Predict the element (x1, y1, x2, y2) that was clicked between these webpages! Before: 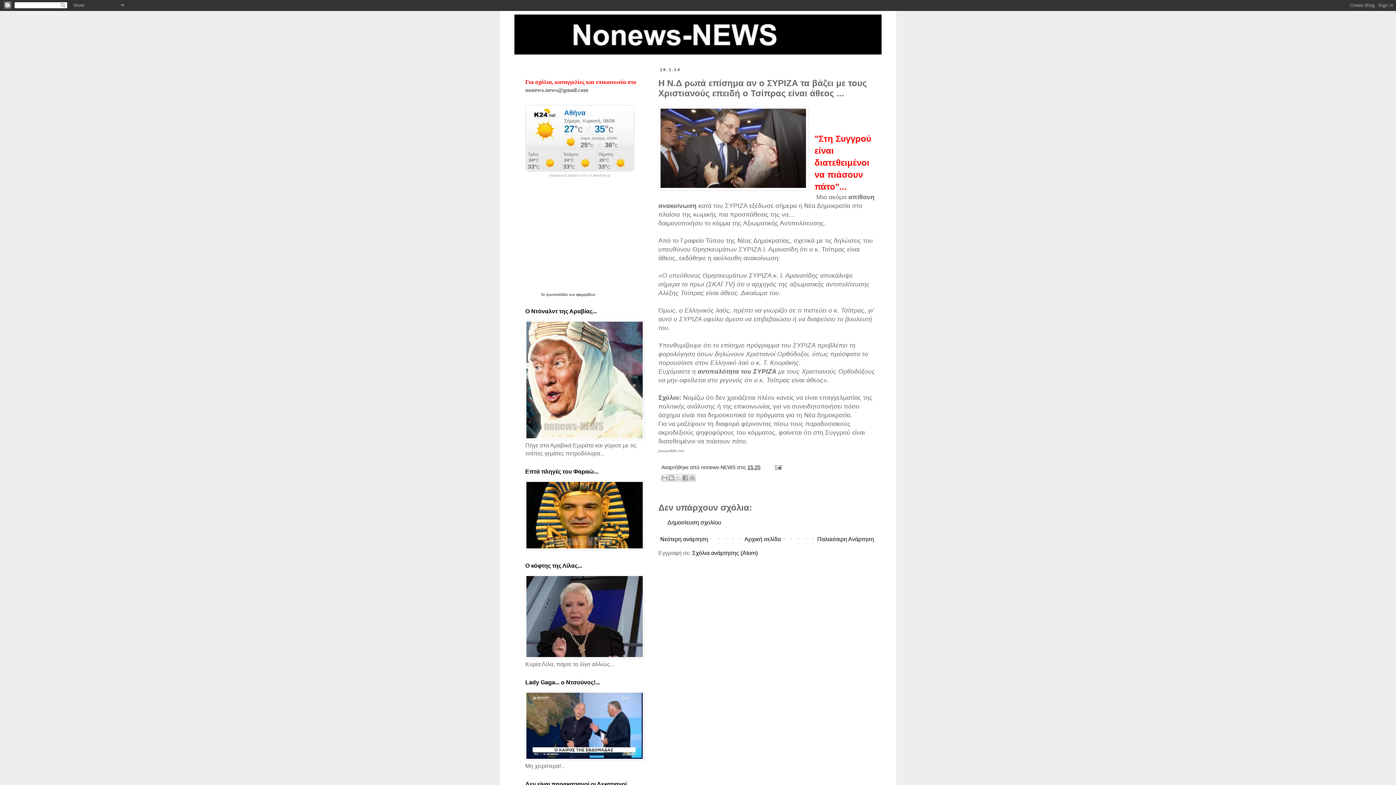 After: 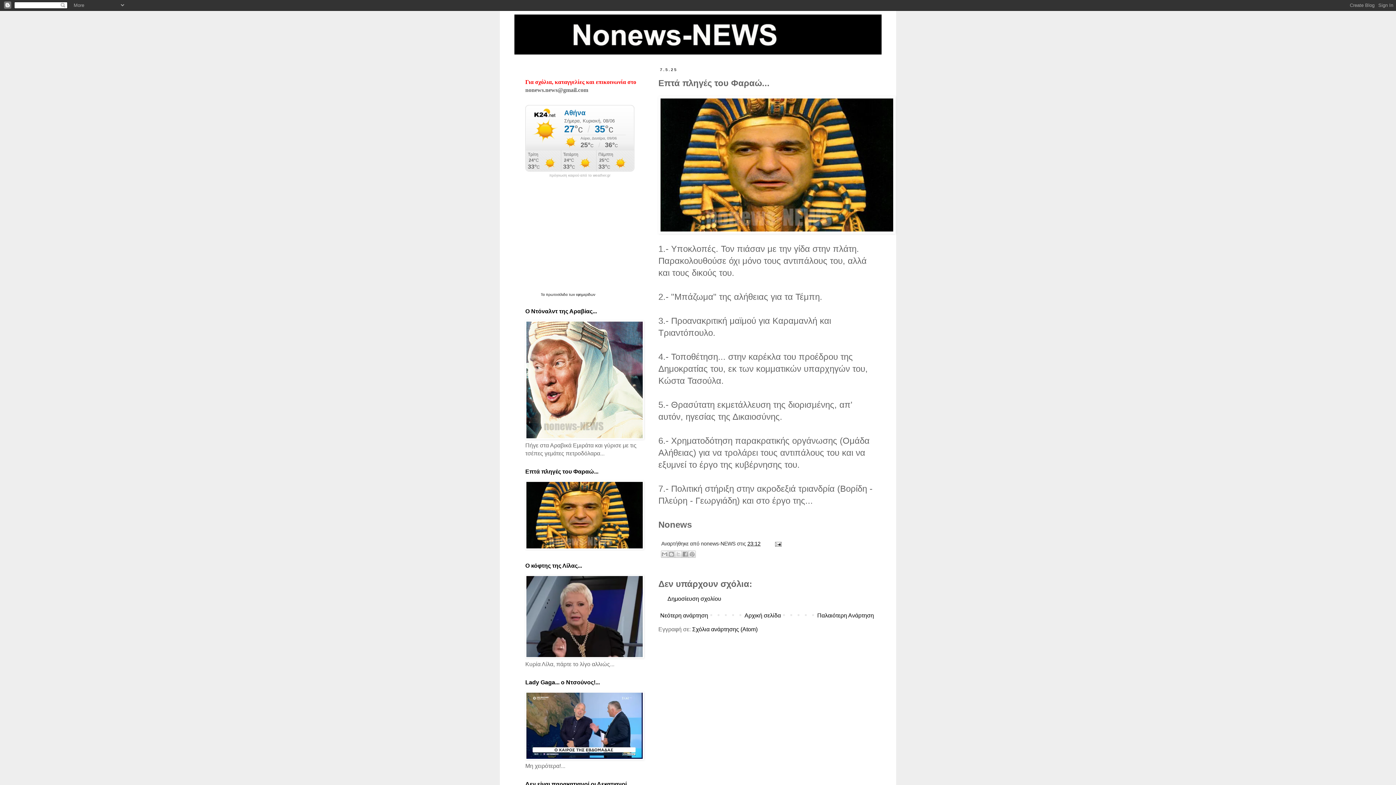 Action: bbox: (525, 544, 644, 550)